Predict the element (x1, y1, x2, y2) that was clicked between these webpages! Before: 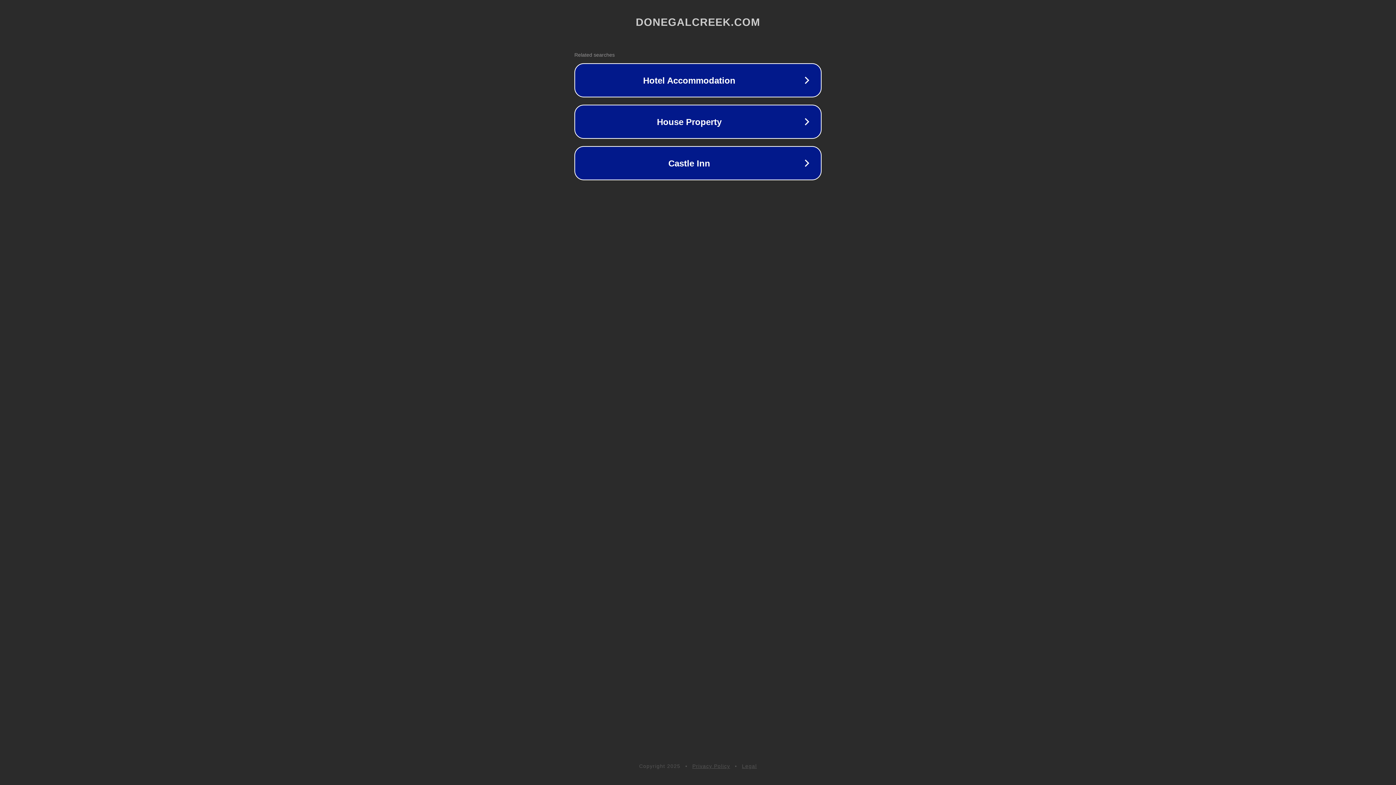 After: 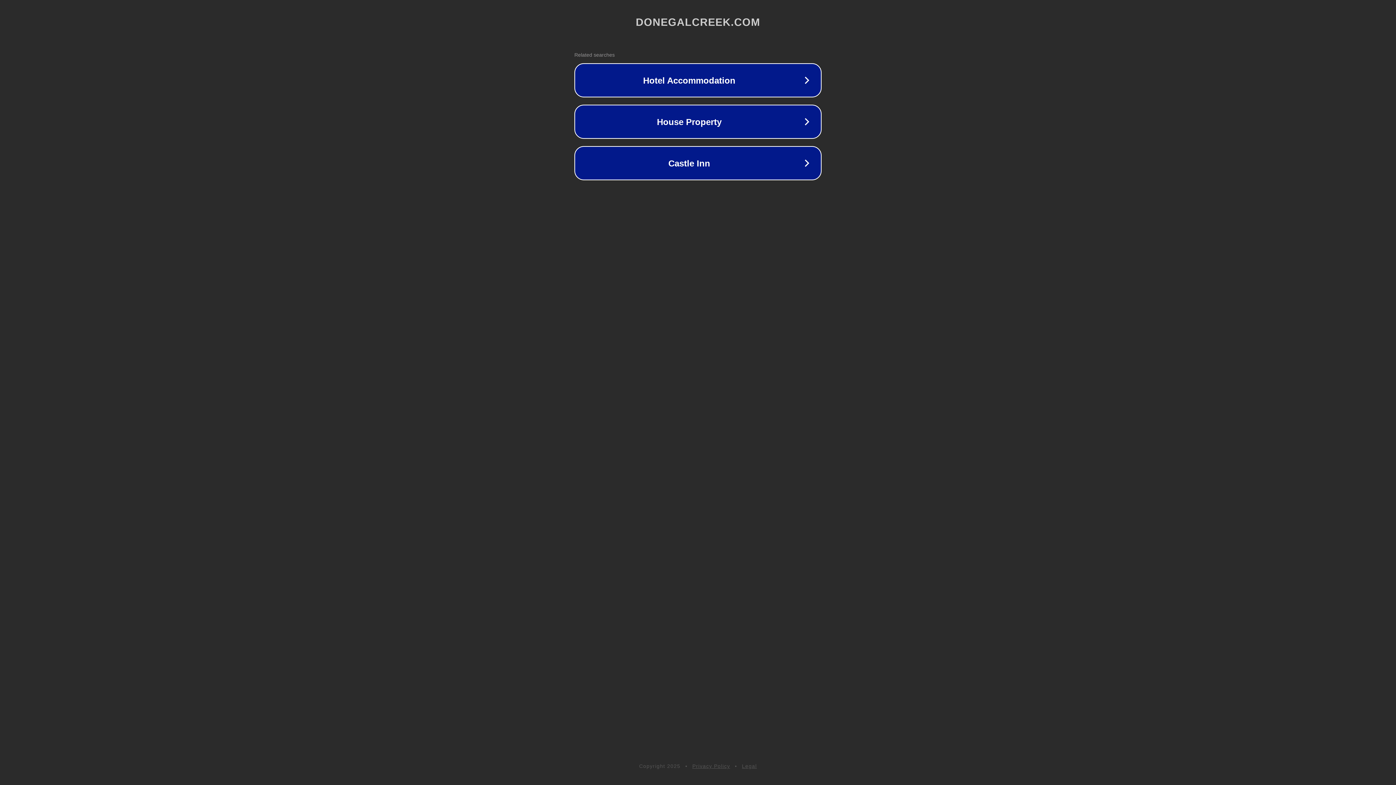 Action: bbox: (692, 763, 730, 769) label: Privacy Policy